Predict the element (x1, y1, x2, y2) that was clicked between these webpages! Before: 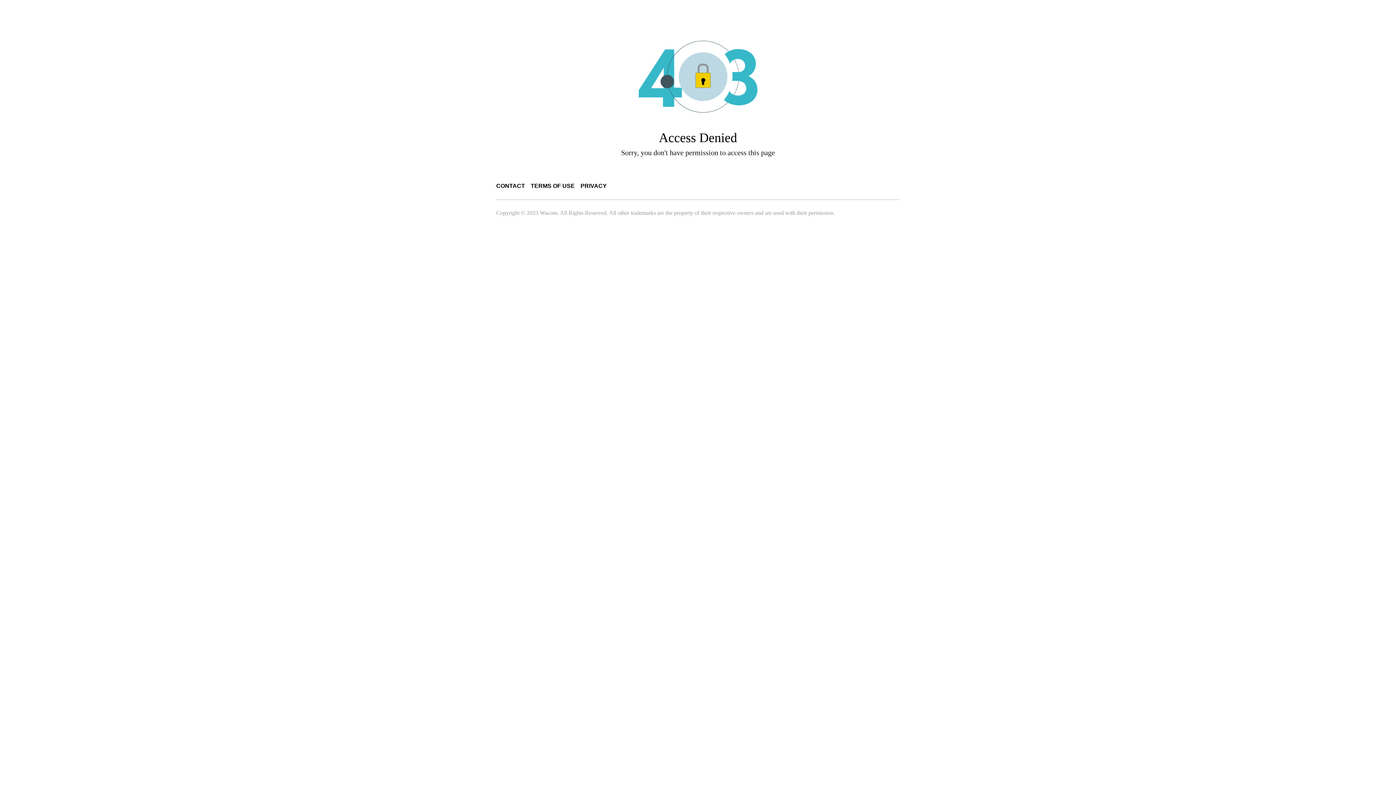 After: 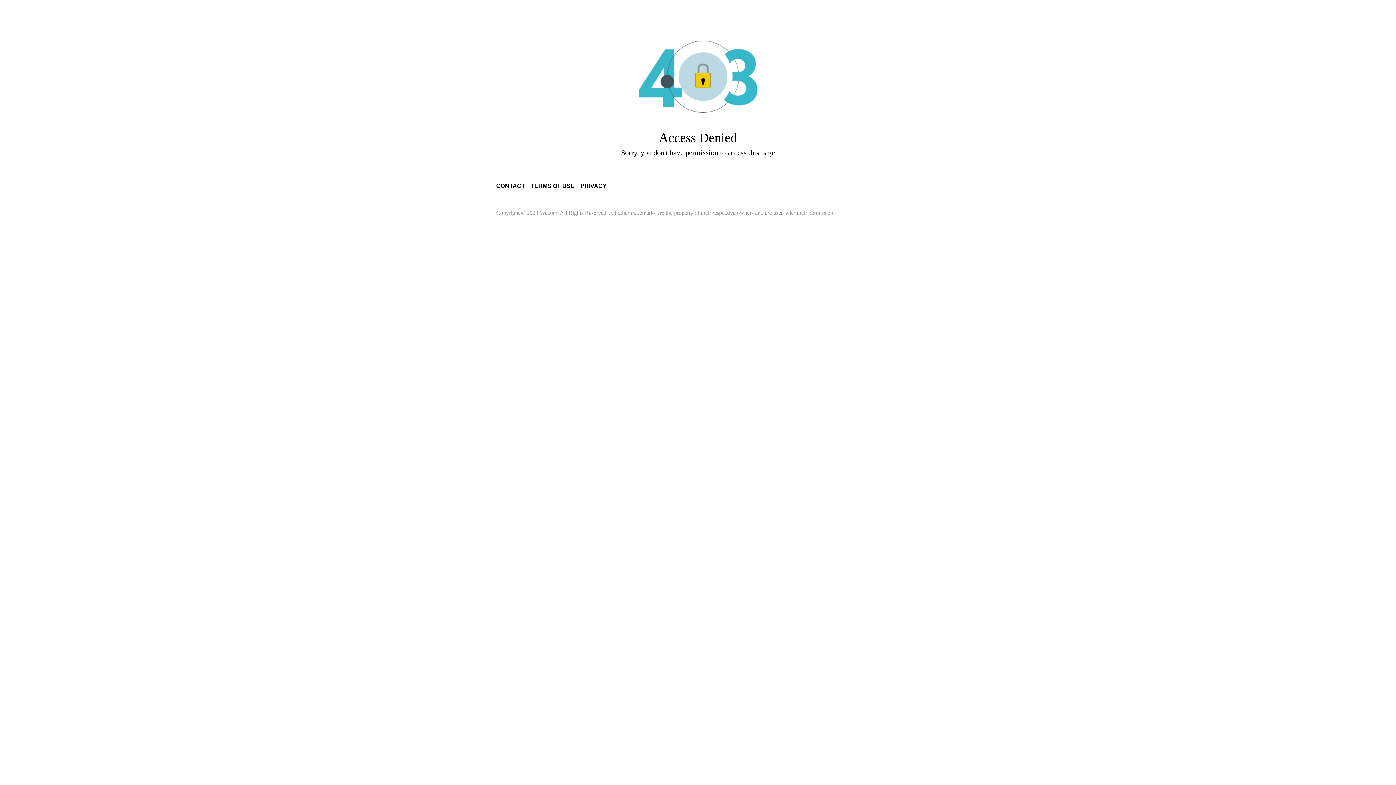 Action: bbox: (580, 182, 606, 189) label: PRIVACY